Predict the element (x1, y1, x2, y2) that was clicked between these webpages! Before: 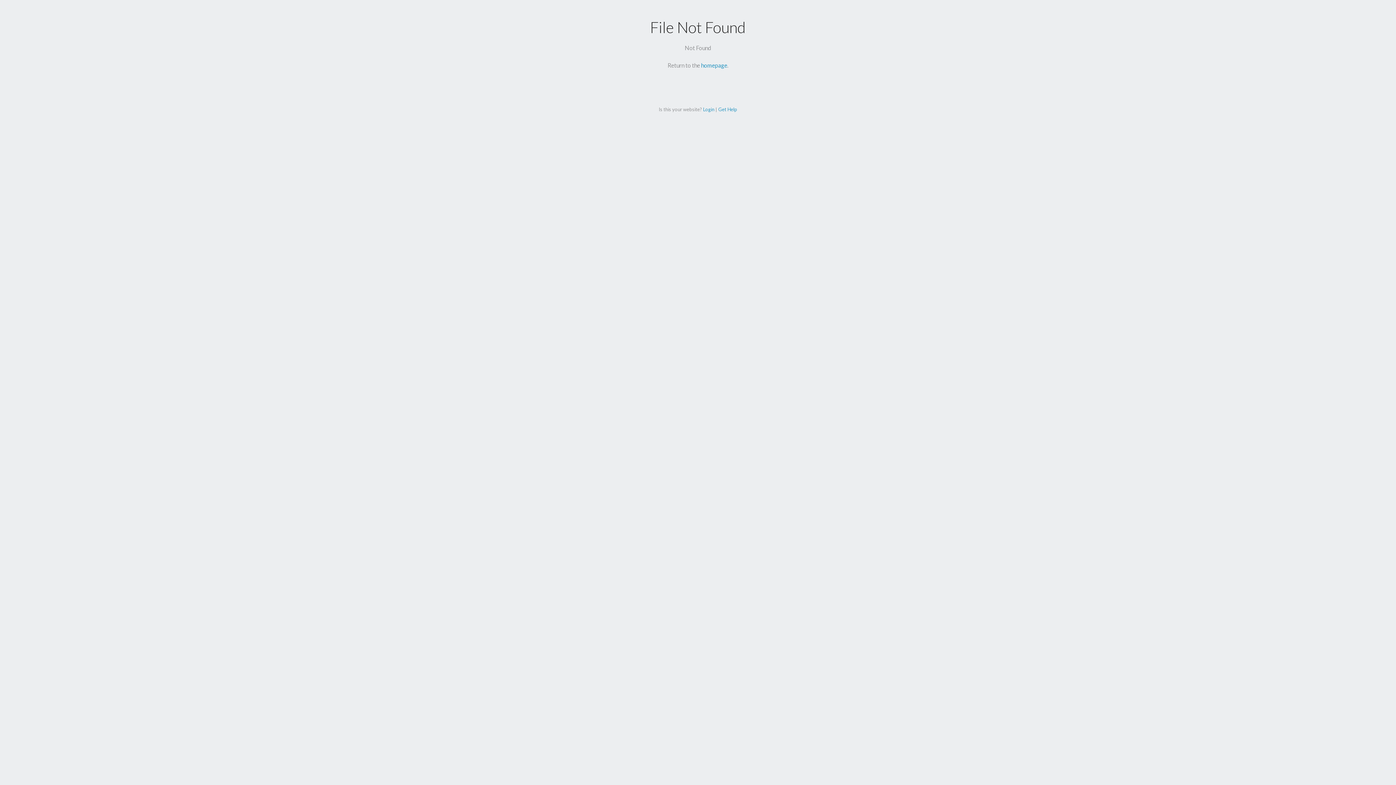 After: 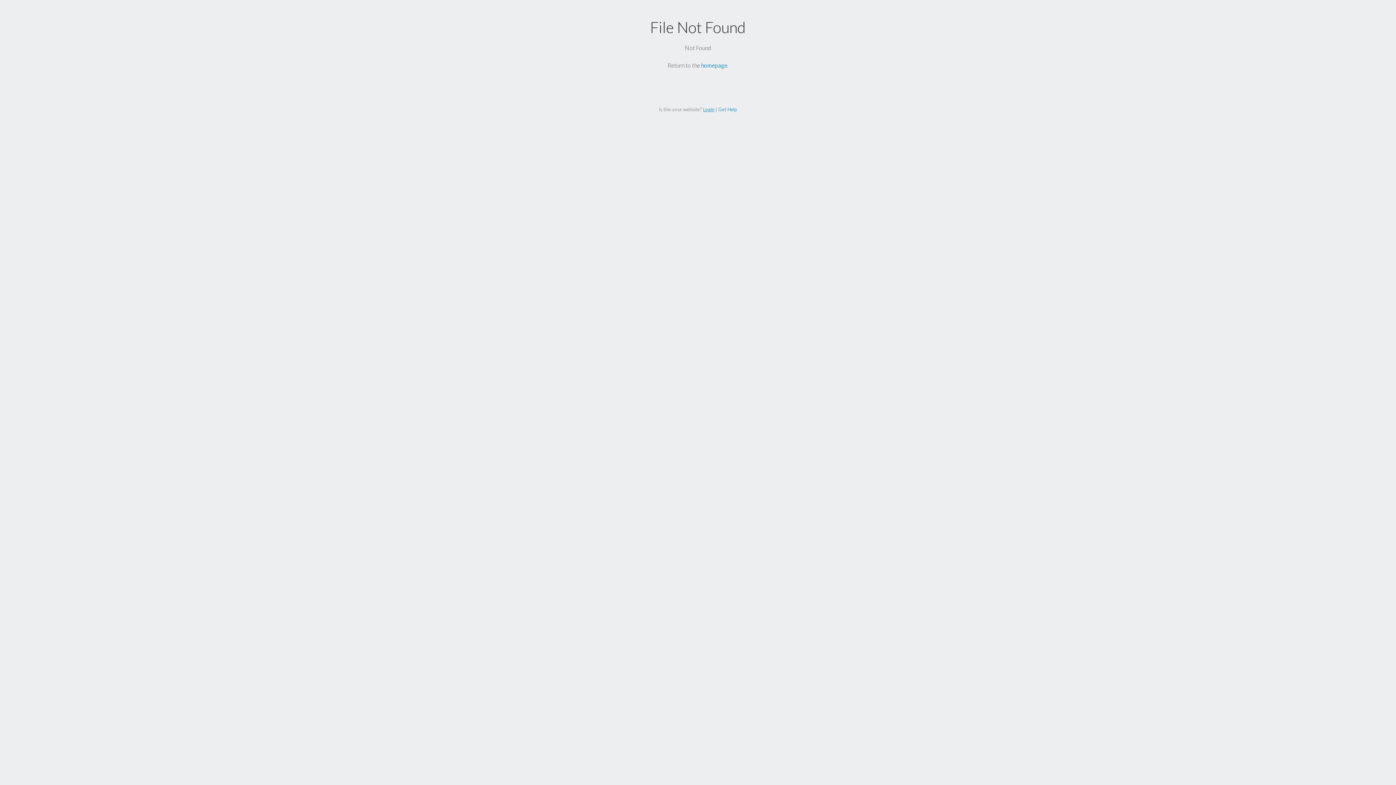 Action: bbox: (703, 106, 714, 112) label: Login